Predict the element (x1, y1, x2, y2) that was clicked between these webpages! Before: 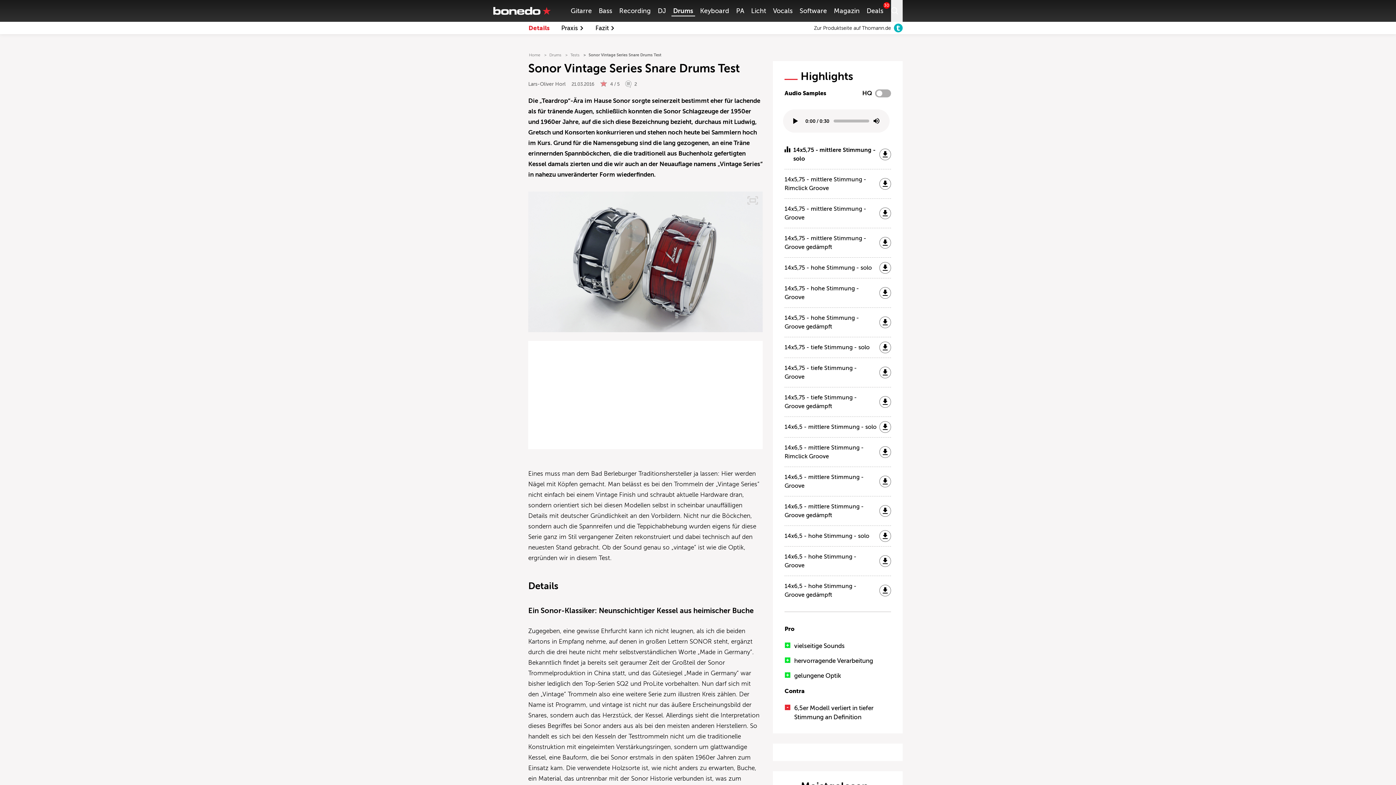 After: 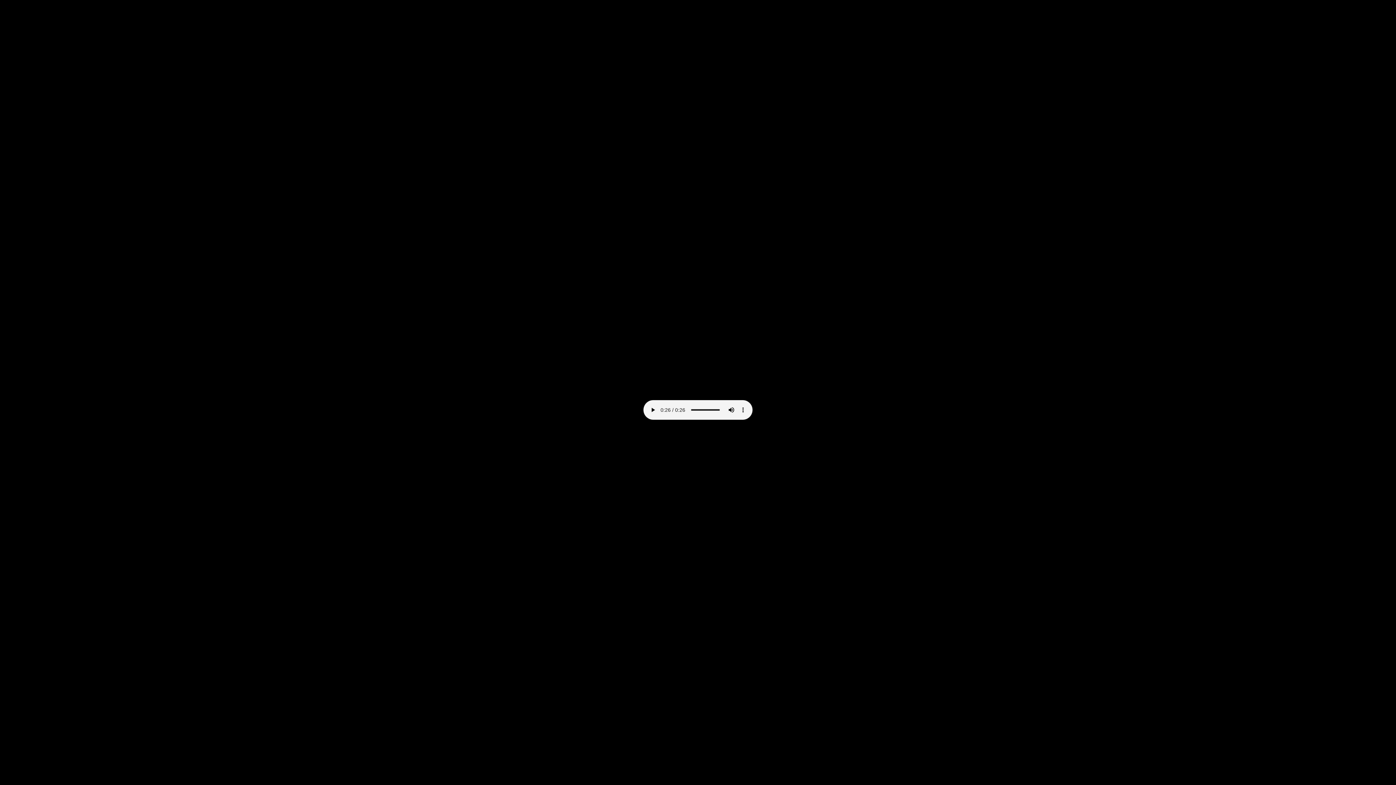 Action: bbox: (879, 366, 891, 378)